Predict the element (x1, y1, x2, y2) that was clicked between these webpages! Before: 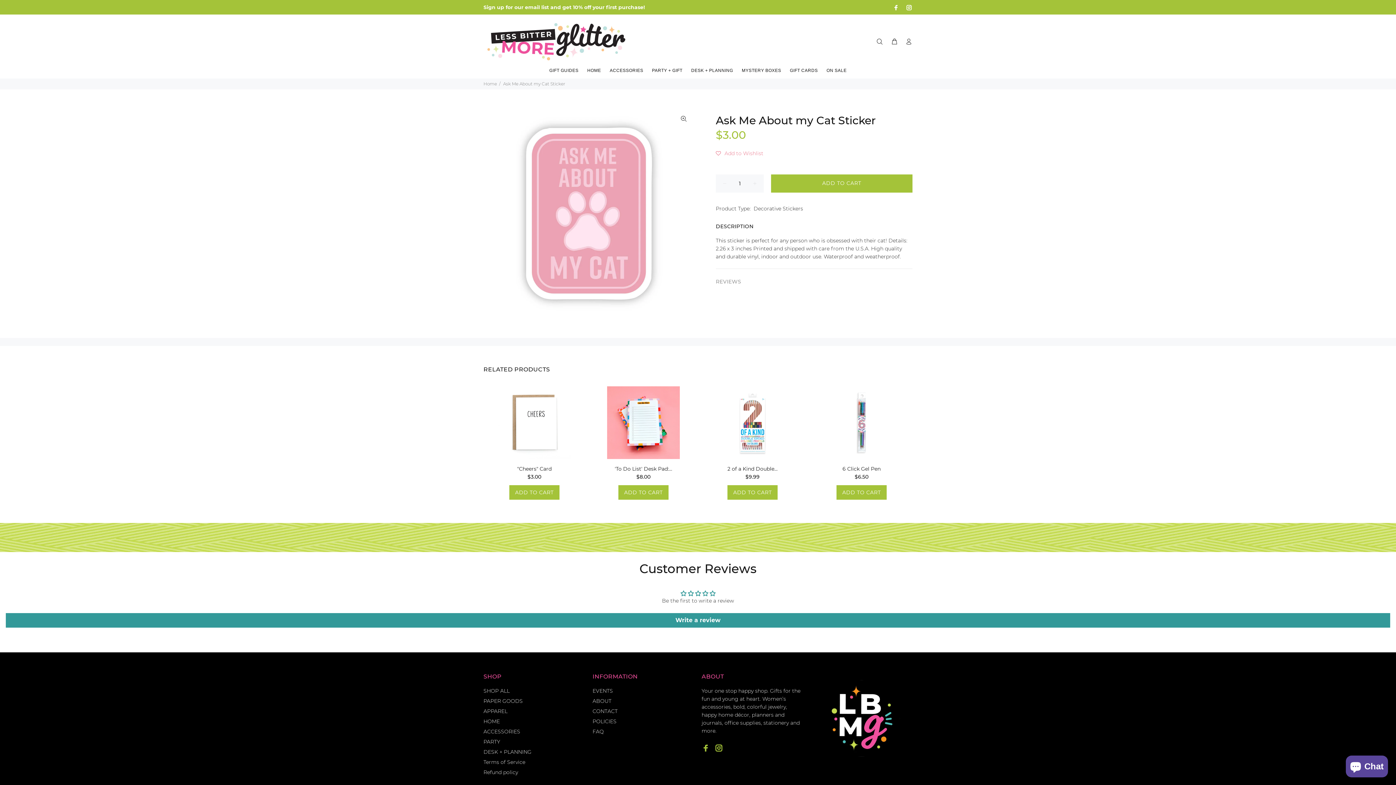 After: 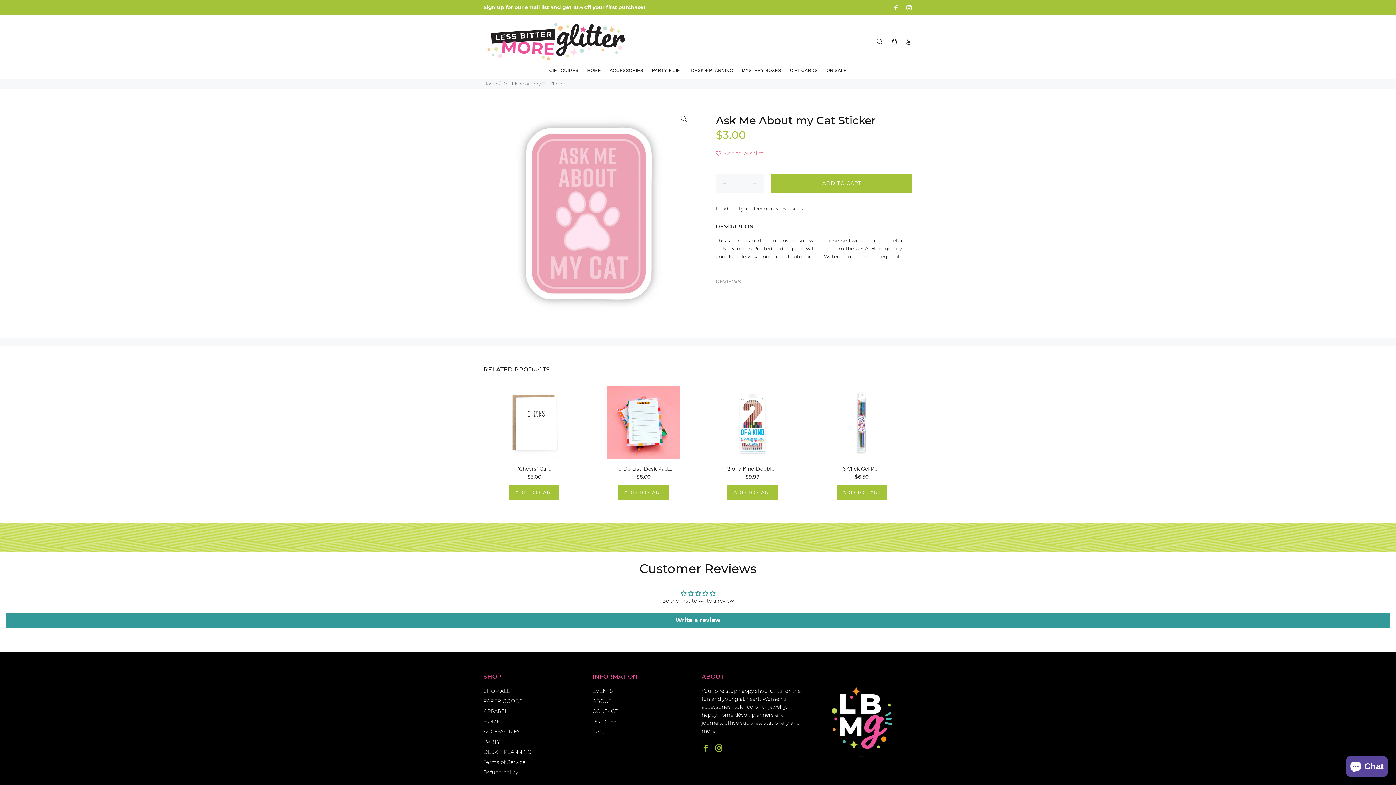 Action: bbox: (904, 2, 912, 12)